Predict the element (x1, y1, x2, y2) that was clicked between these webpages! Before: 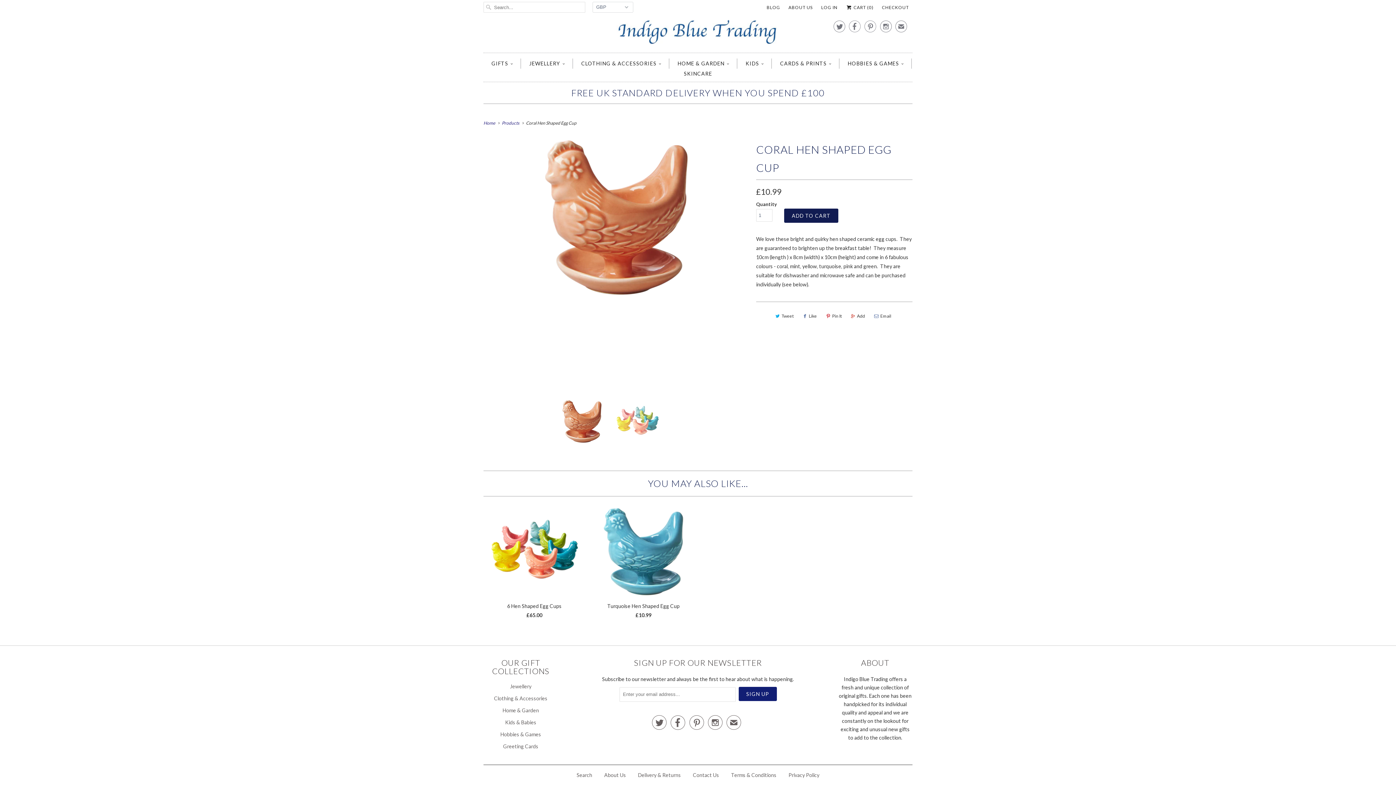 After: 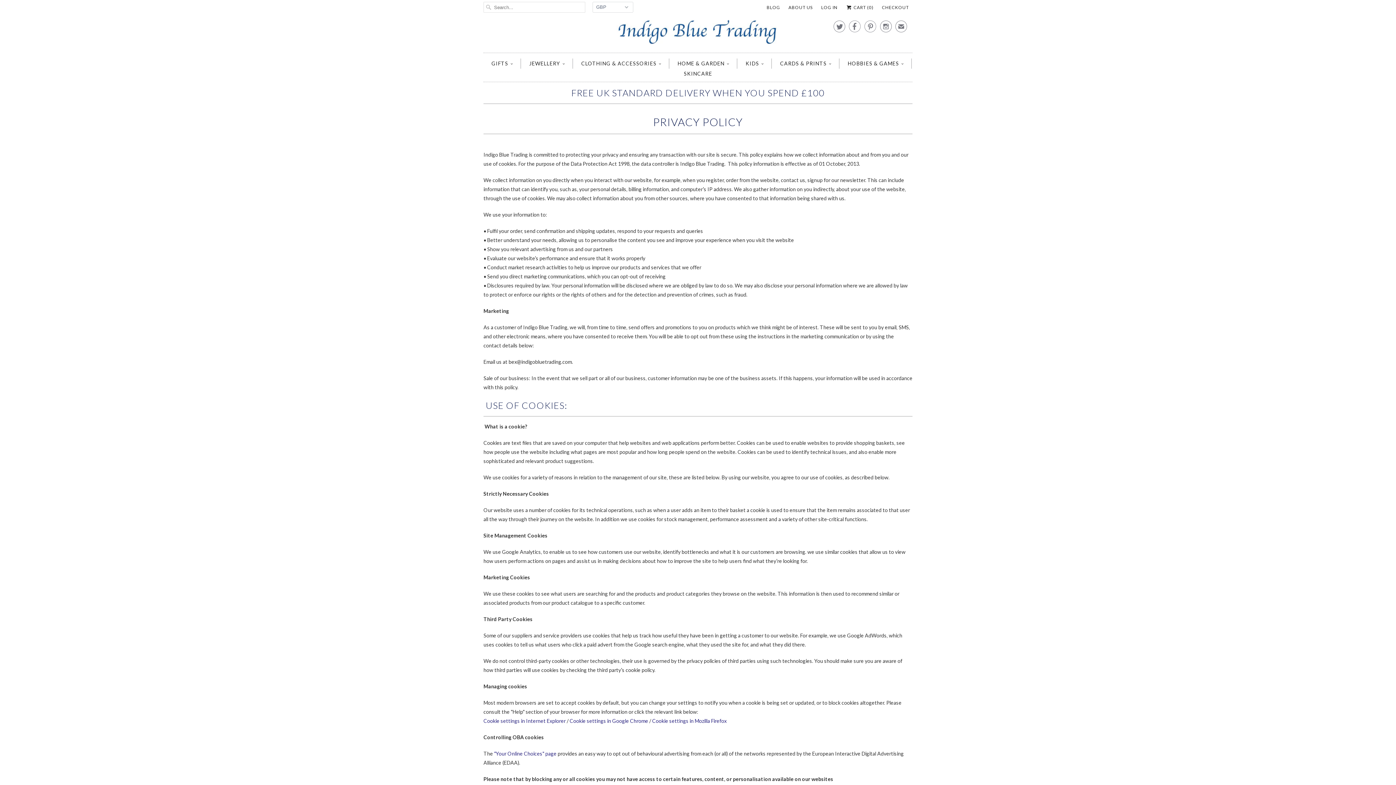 Action: bbox: (788, 772, 819, 778) label: Privacy Policy